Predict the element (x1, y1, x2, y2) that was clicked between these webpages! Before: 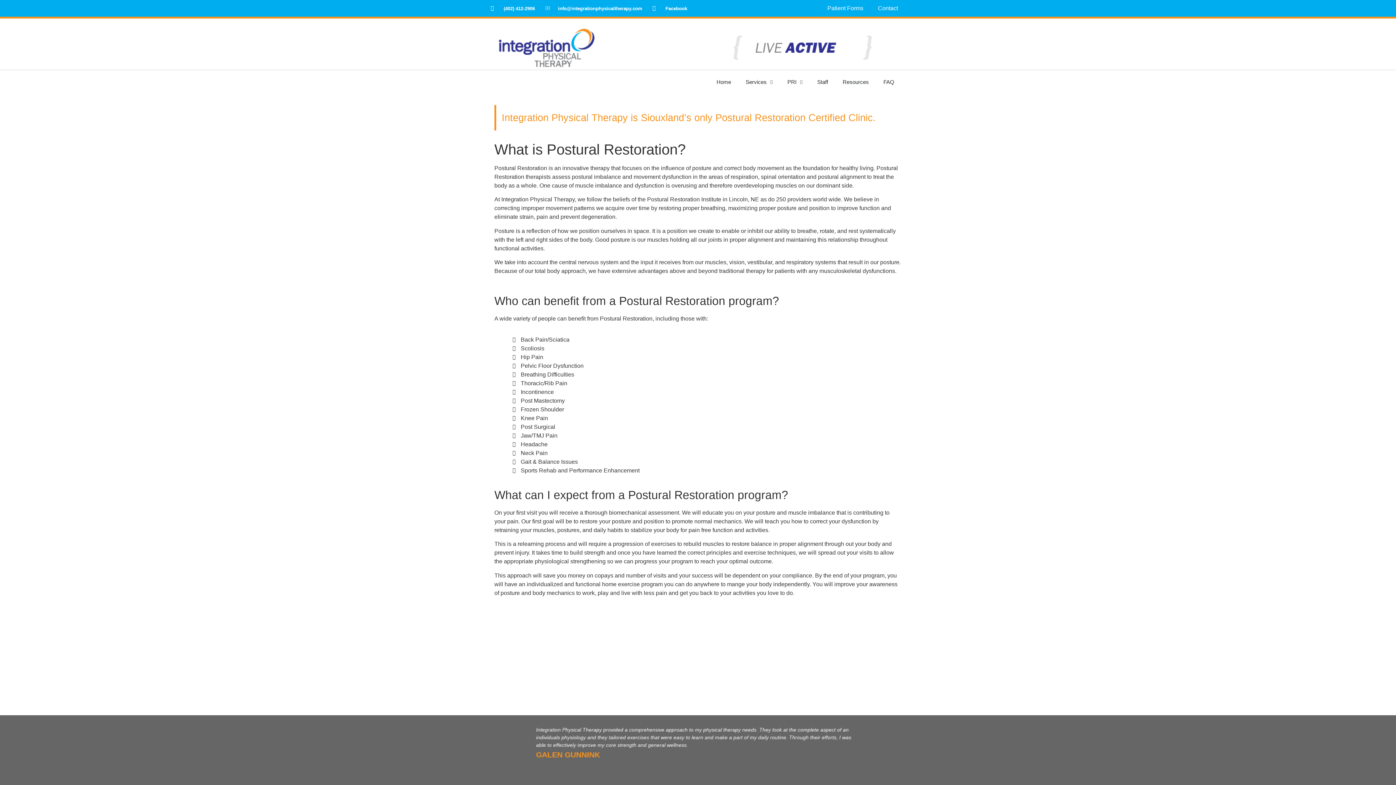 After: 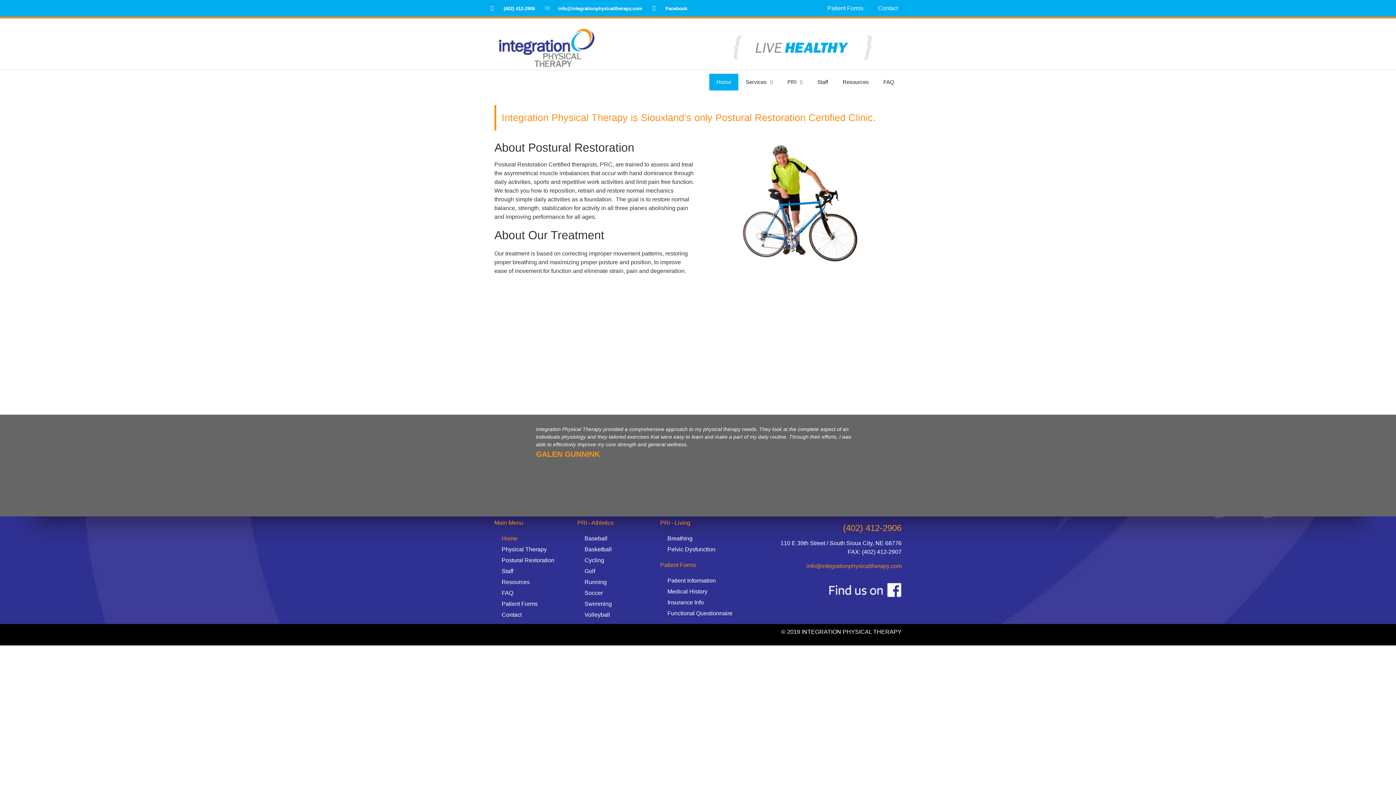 Action: bbox: (490, 18, 600, 69)